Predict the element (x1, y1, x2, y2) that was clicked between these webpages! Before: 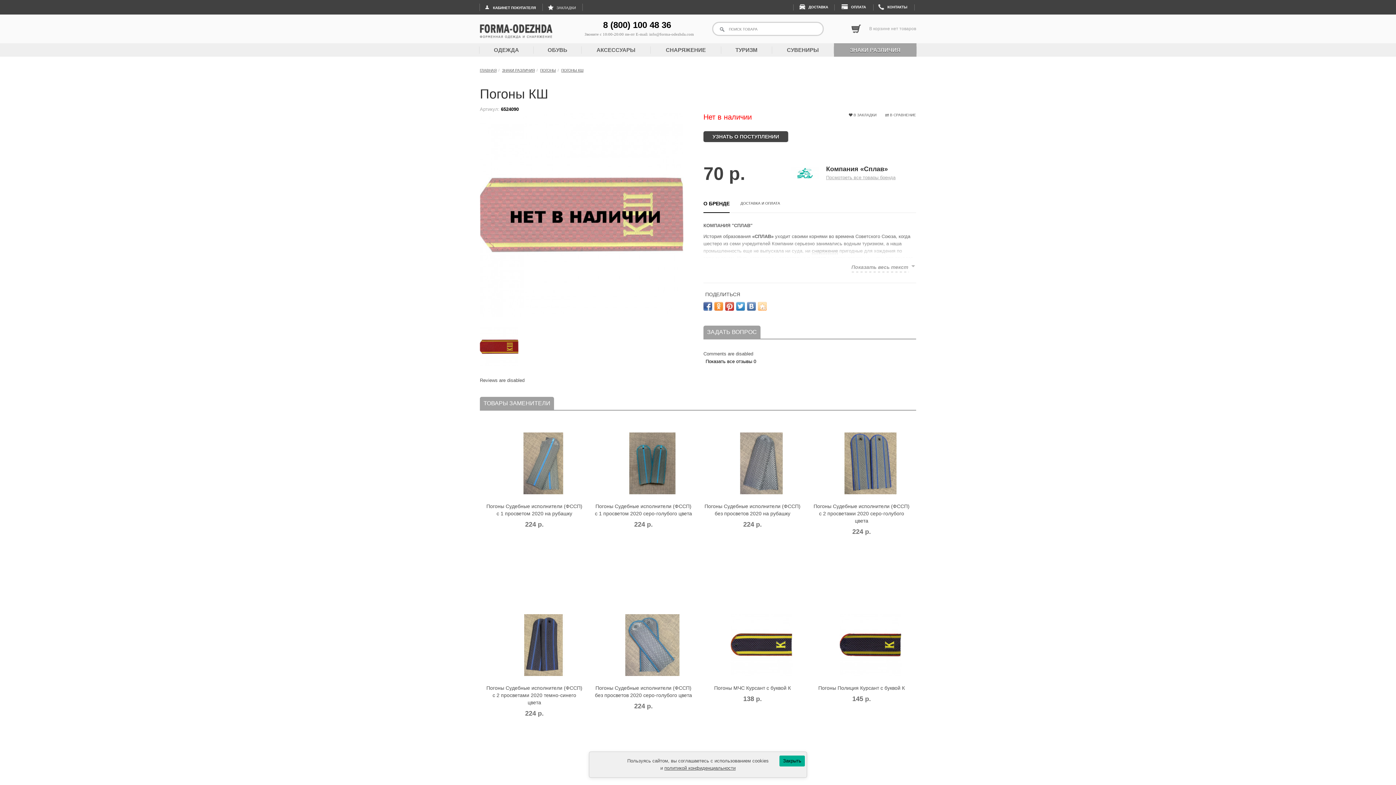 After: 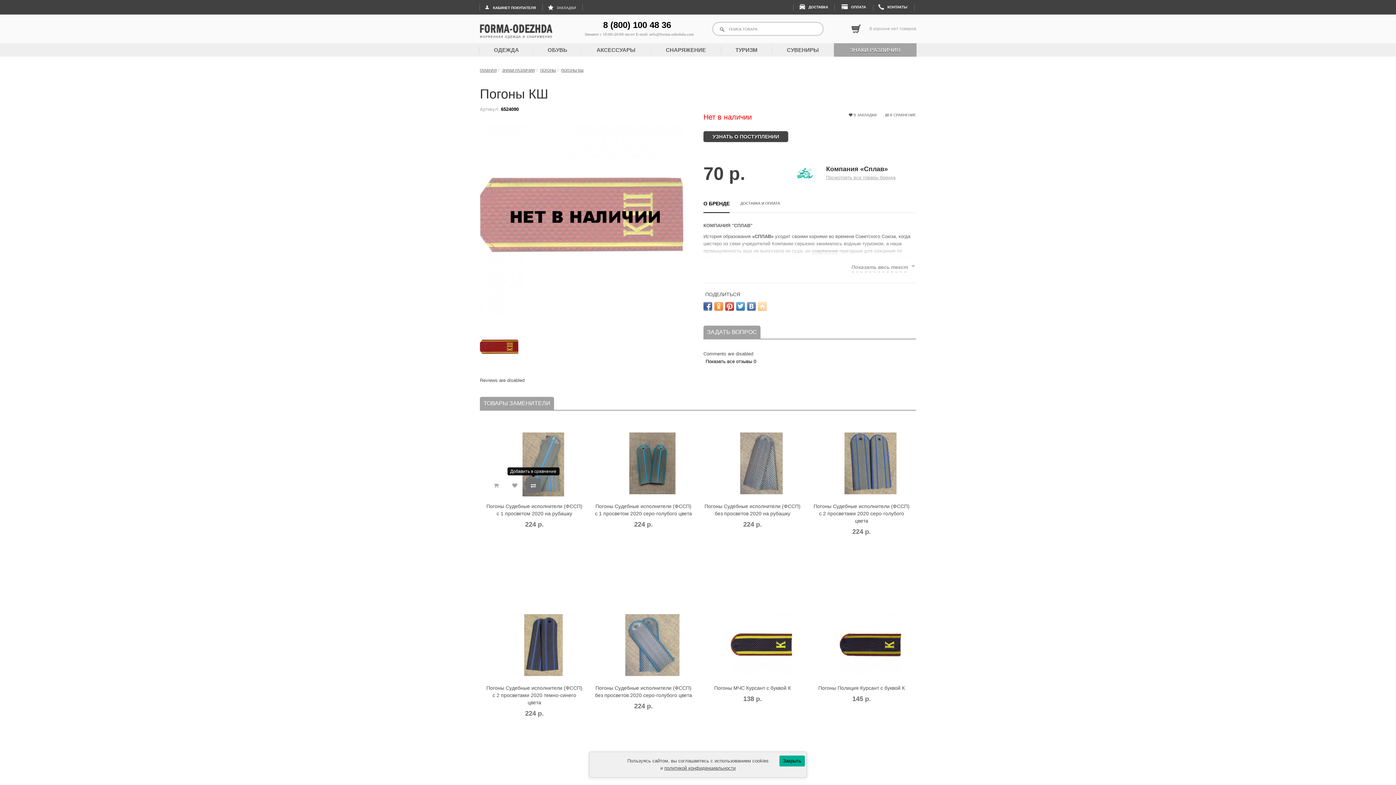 Action: bbox: (526, 478, 540, 493)